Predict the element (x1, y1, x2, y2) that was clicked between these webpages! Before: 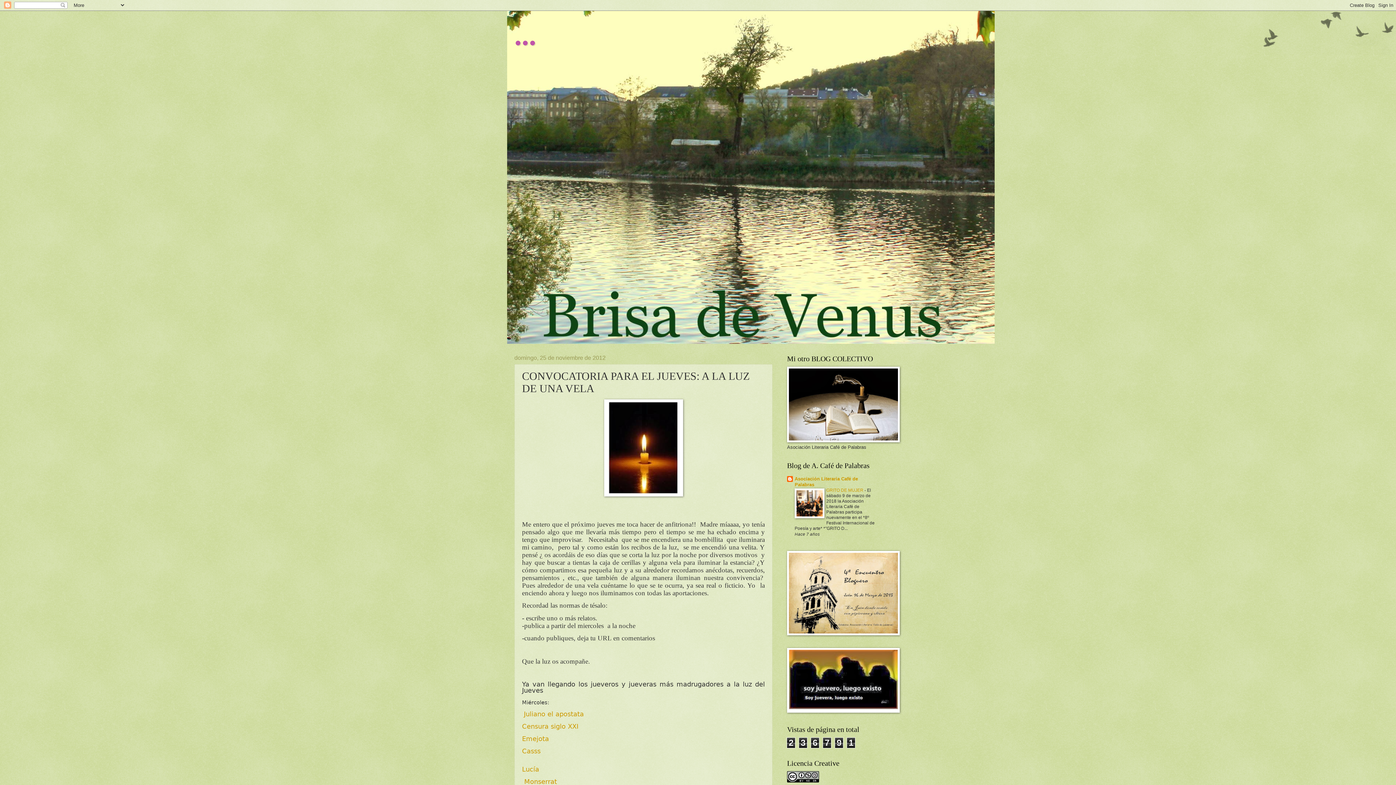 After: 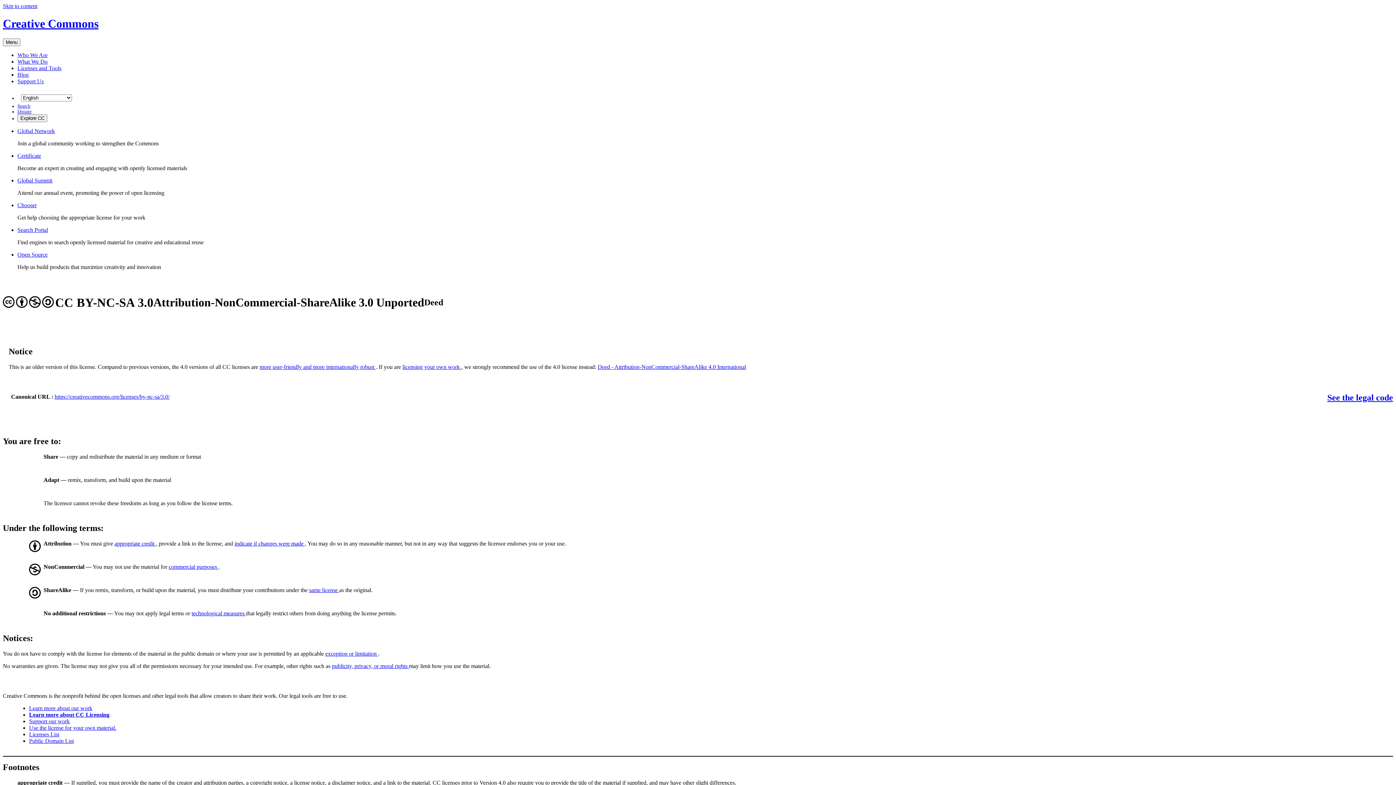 Action: bbox: (787, 778, 819, 784)